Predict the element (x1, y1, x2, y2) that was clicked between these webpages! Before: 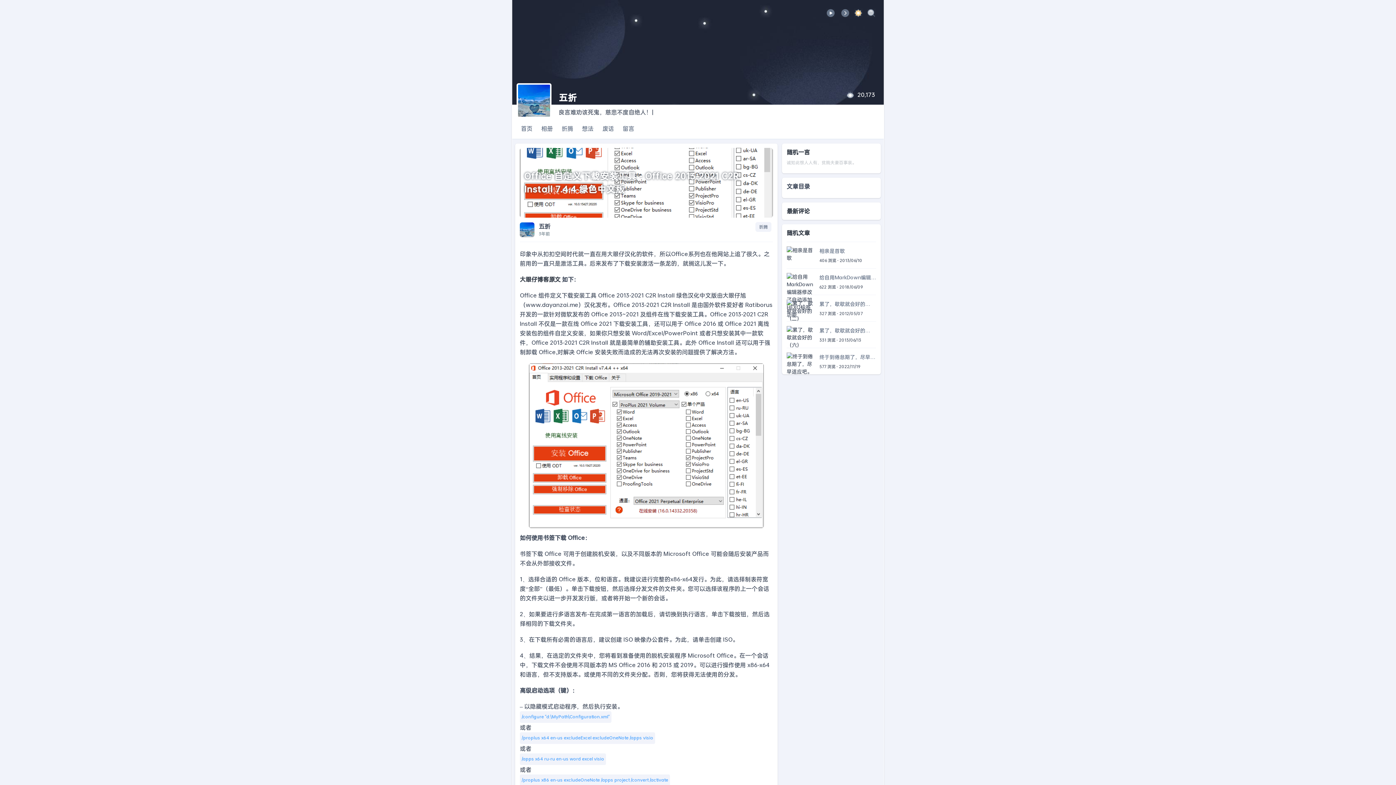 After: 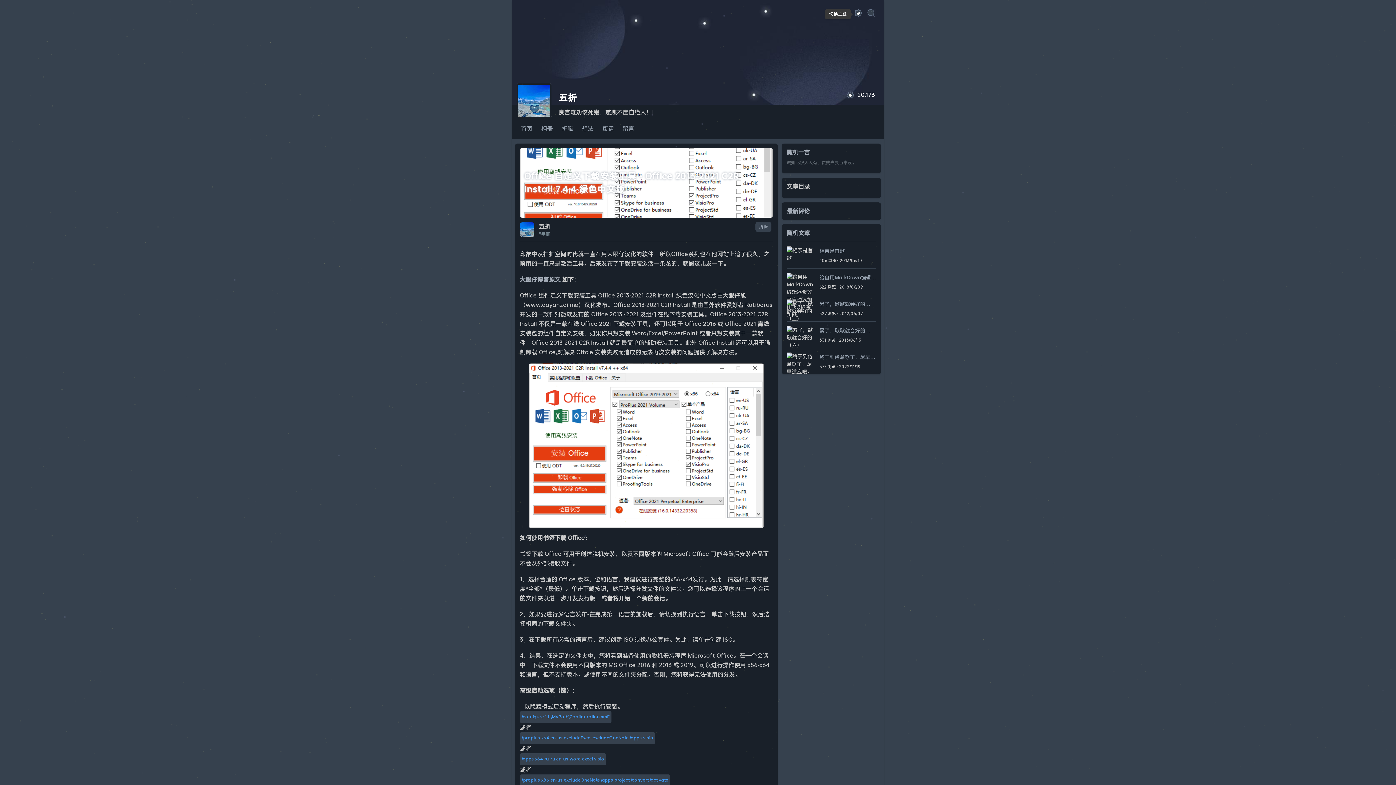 Action: bbox: (854, 8, 862, 19) label: ocean